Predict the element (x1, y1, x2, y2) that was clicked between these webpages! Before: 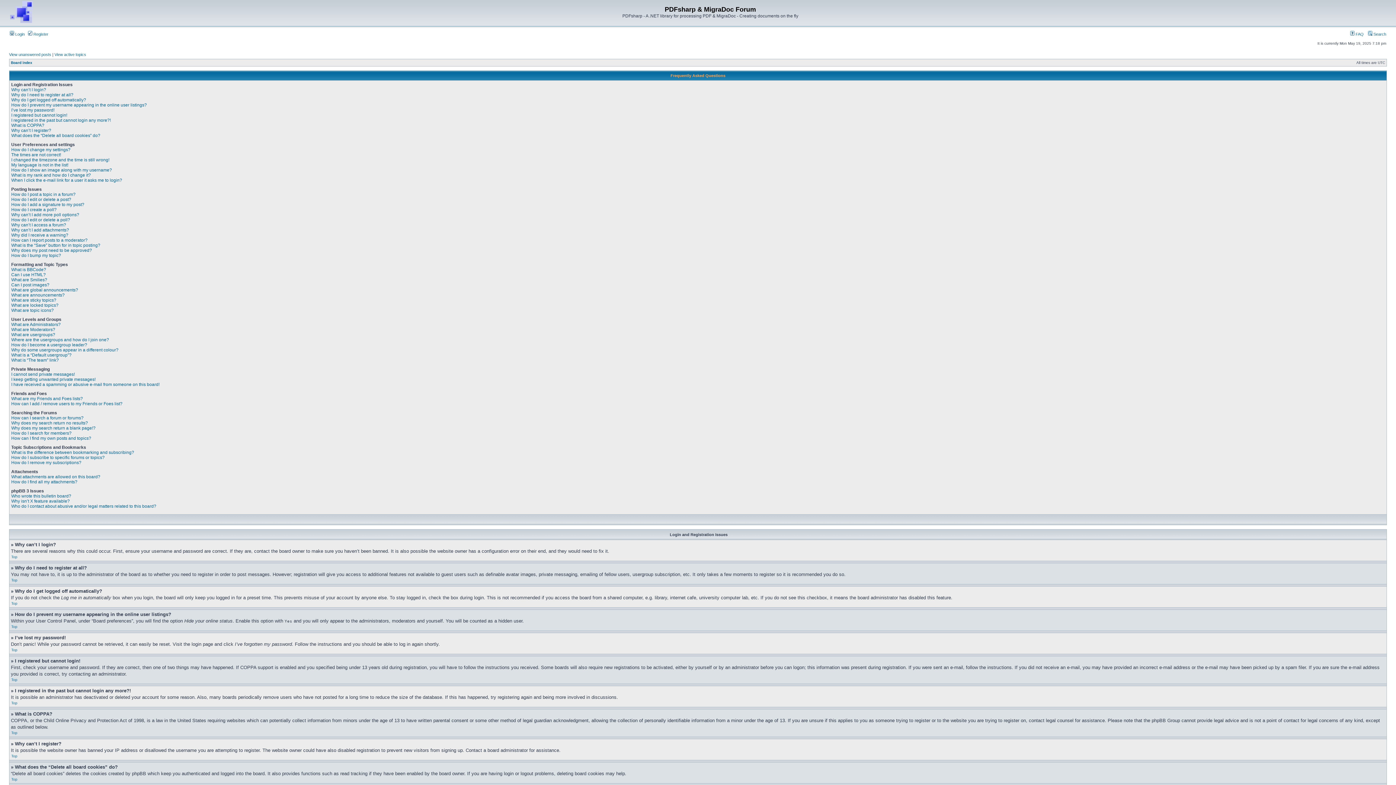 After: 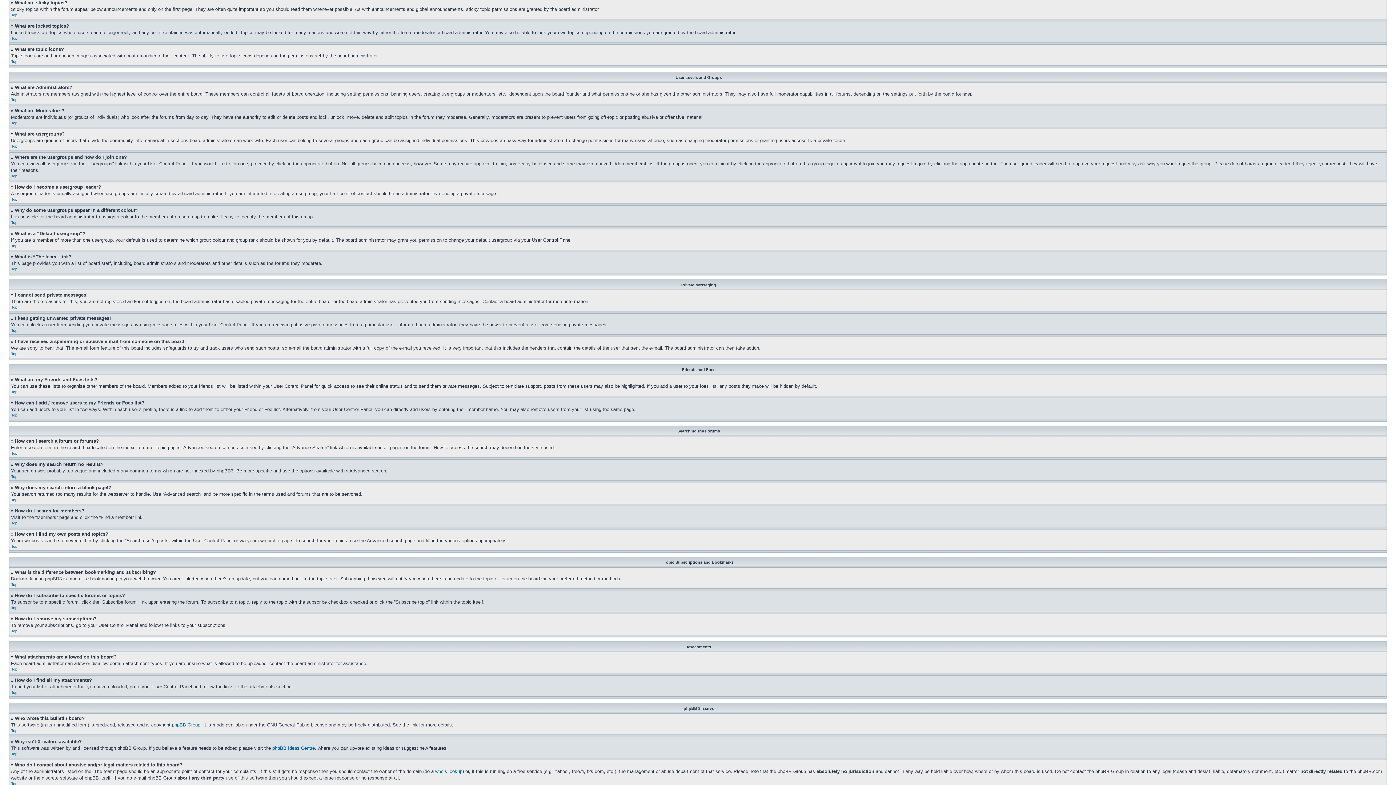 Action: bbox: (11, 297, 56, 302) label: What are sticky topics?